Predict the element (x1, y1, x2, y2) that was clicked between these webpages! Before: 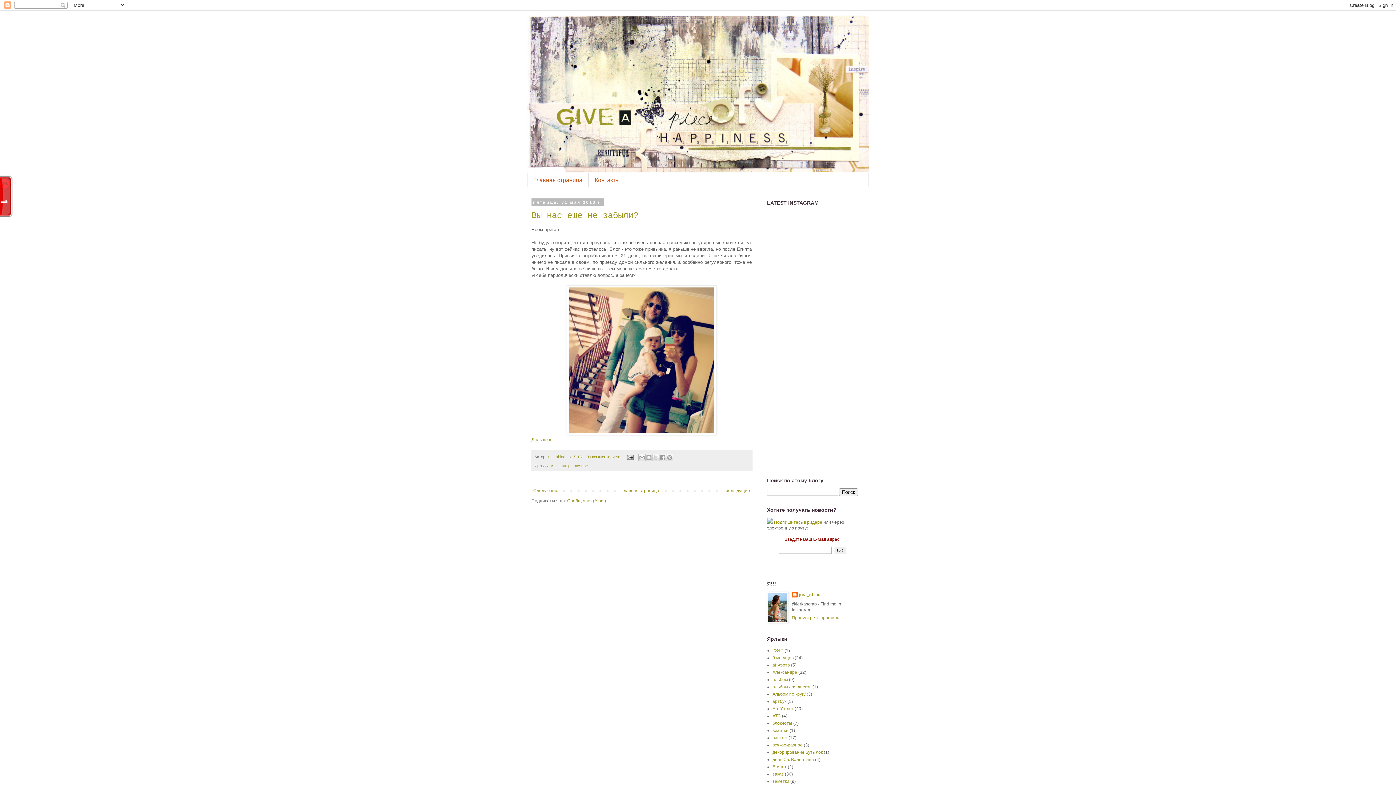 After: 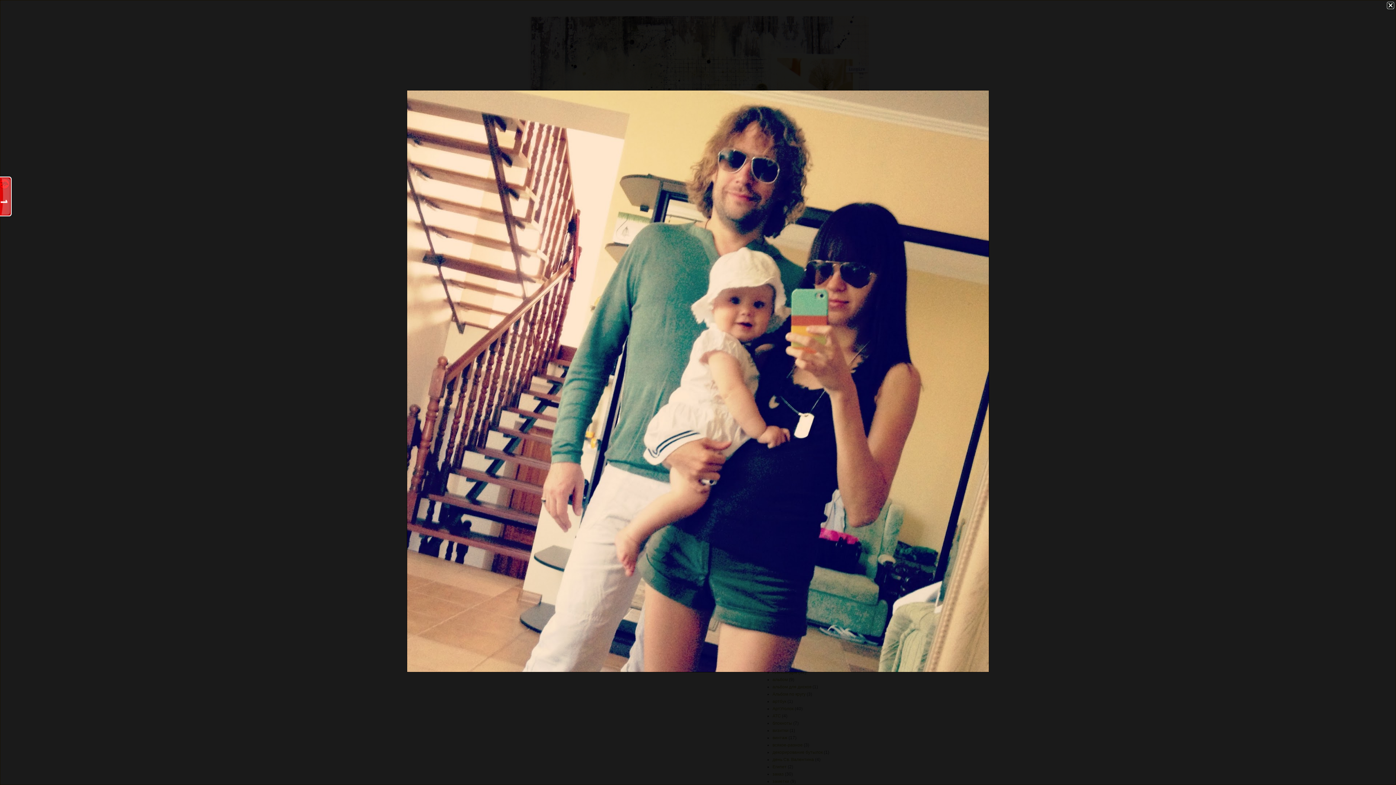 Action: bbox: (566, 431, 716, 436)